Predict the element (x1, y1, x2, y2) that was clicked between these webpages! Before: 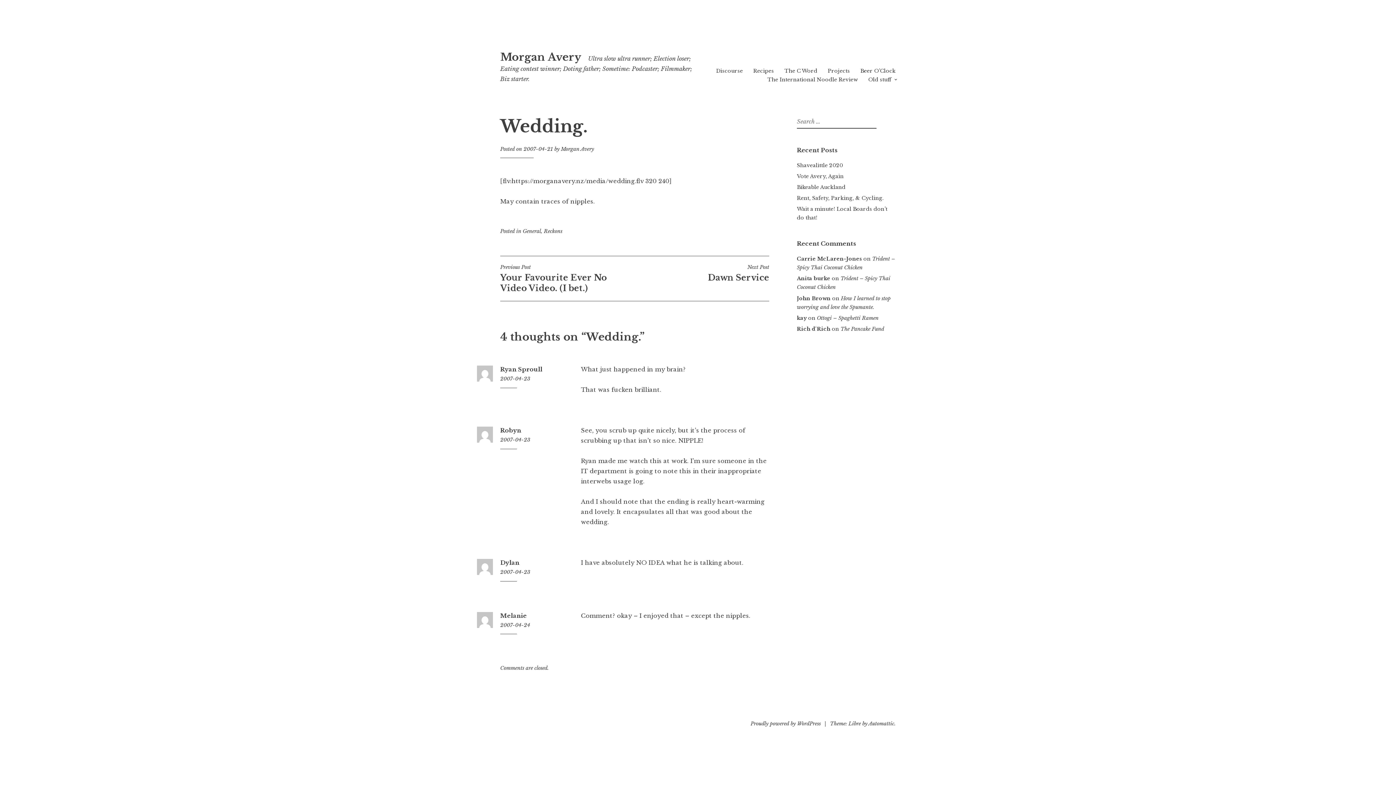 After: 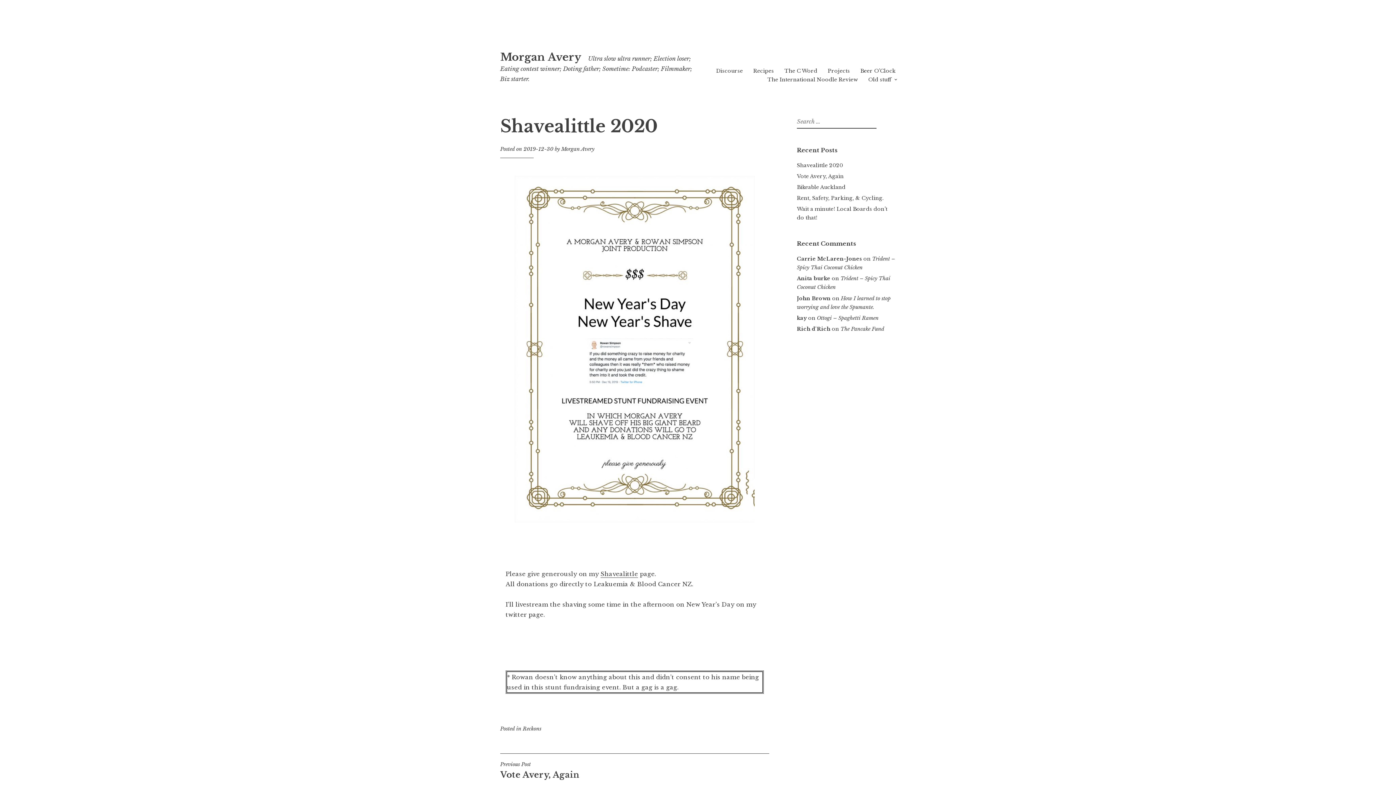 Action: bbox: (797, 162, 843, 168) label: Shavealittle 2020